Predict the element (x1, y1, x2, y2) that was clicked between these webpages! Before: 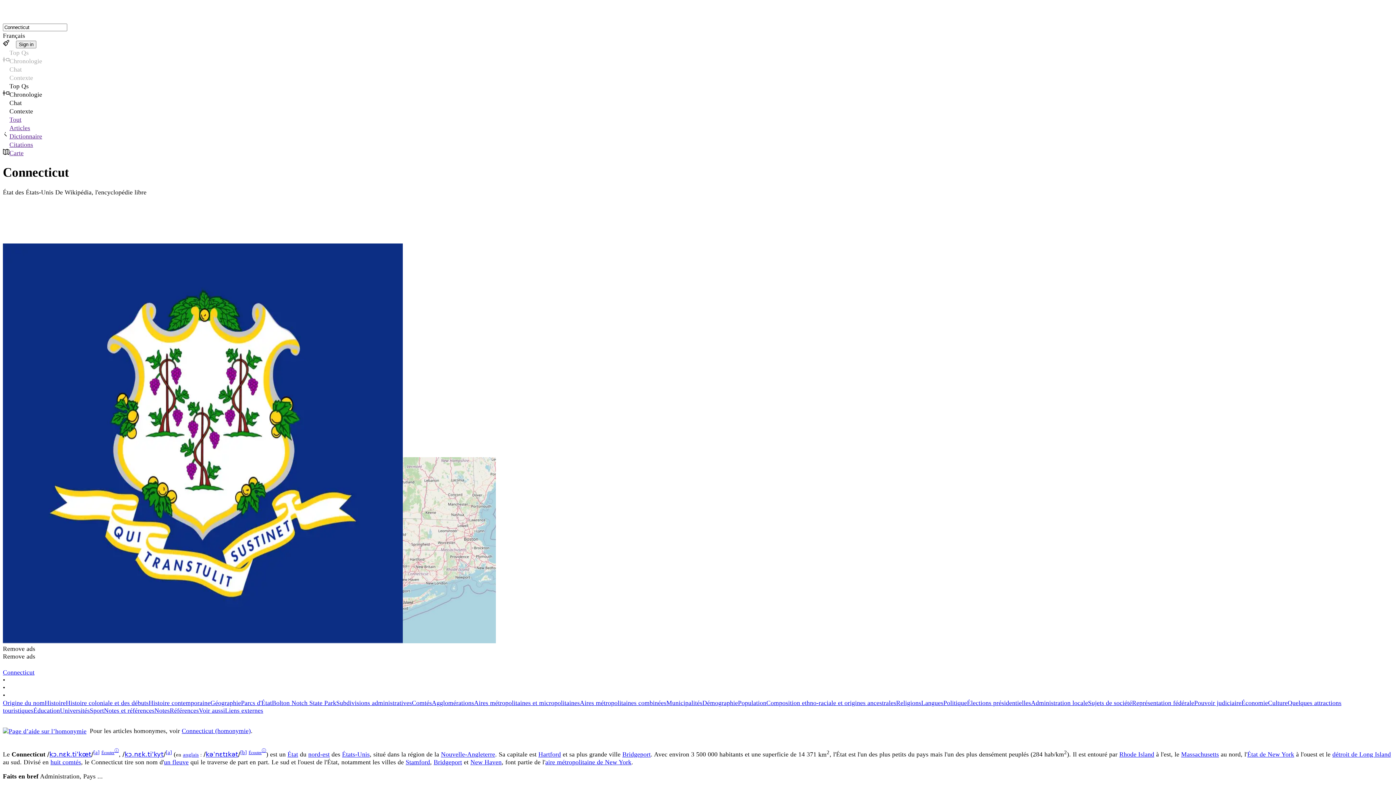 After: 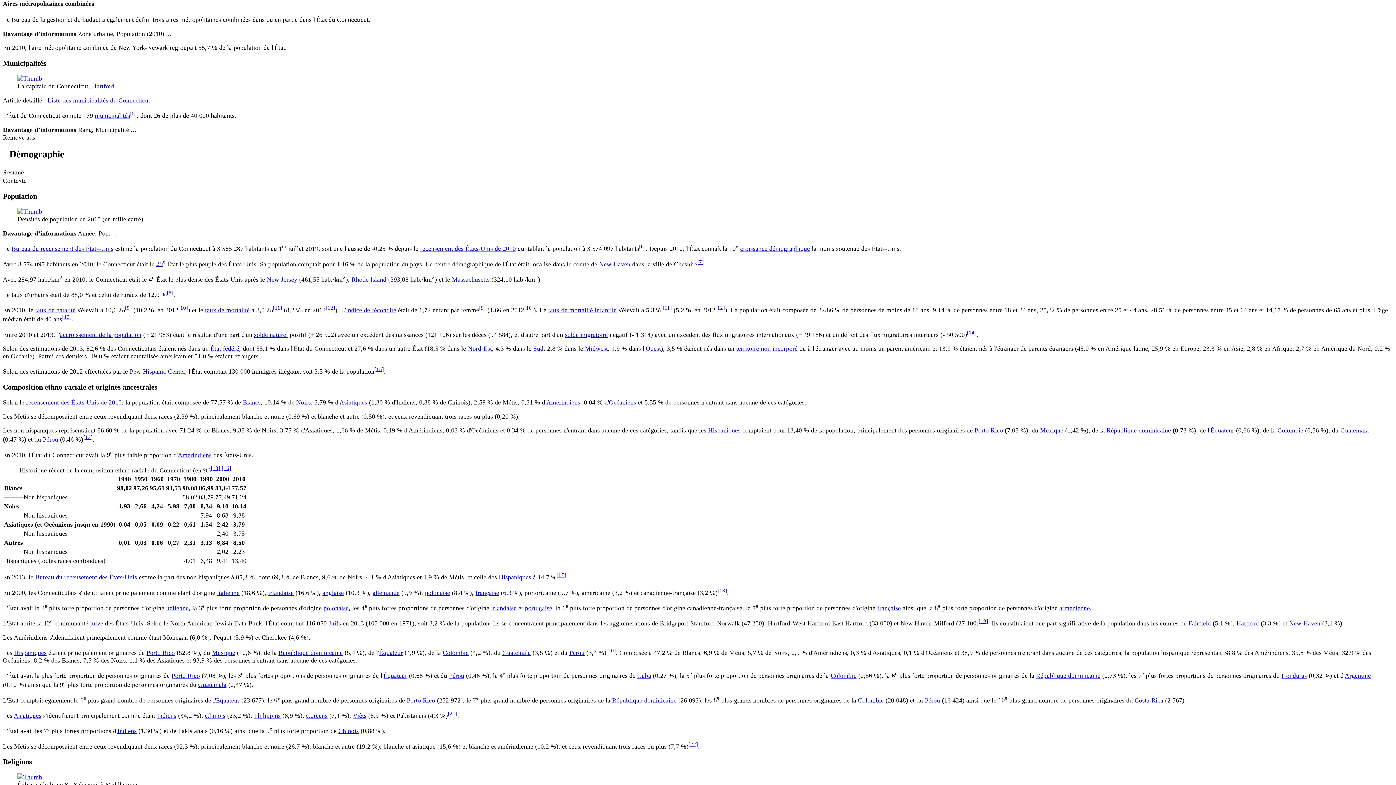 Action: bbox: (580, 699, 666, 707) label: Aires métropolitaines combinées